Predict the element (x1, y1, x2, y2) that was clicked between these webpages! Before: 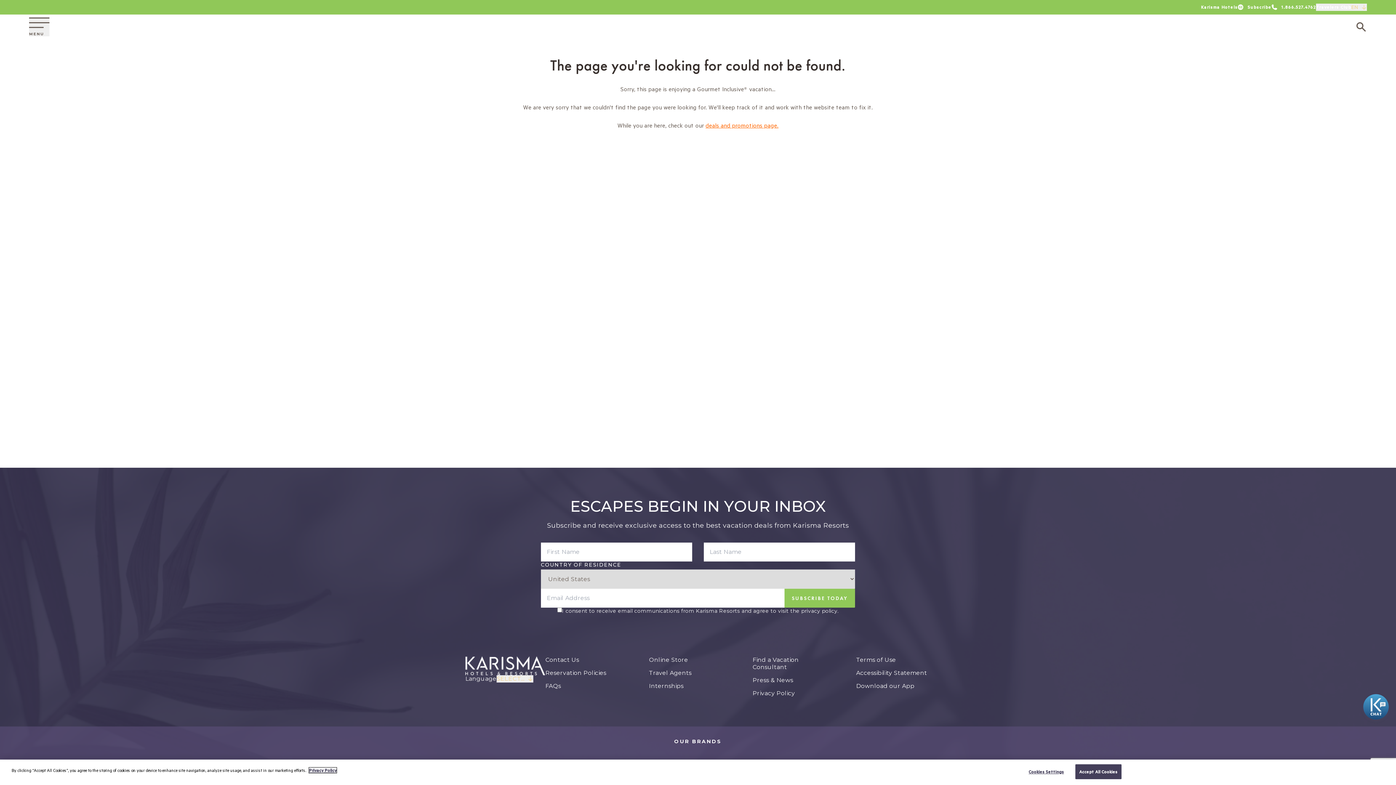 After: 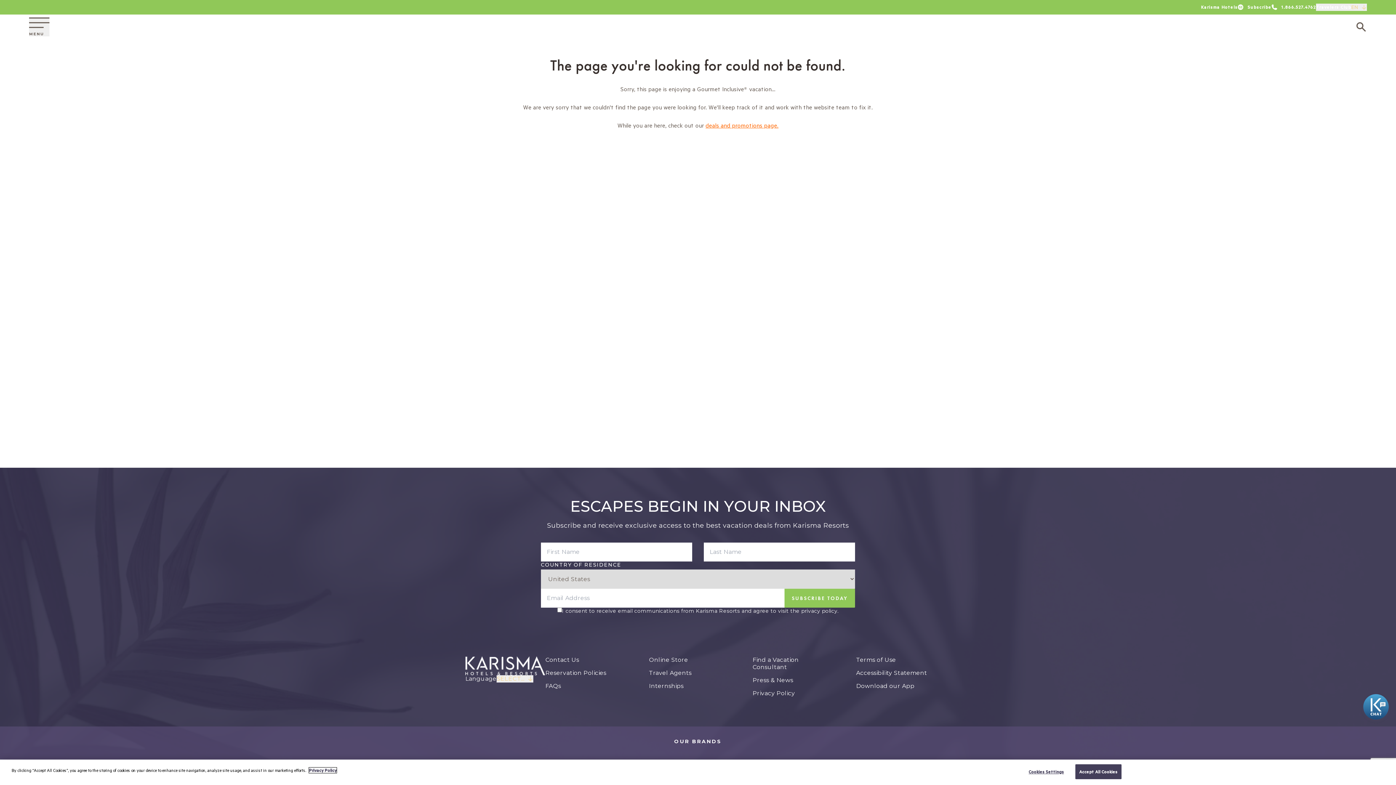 Action: bbox: (409, 768, 446, 773) label: More information about your privacy, opens in a new tab